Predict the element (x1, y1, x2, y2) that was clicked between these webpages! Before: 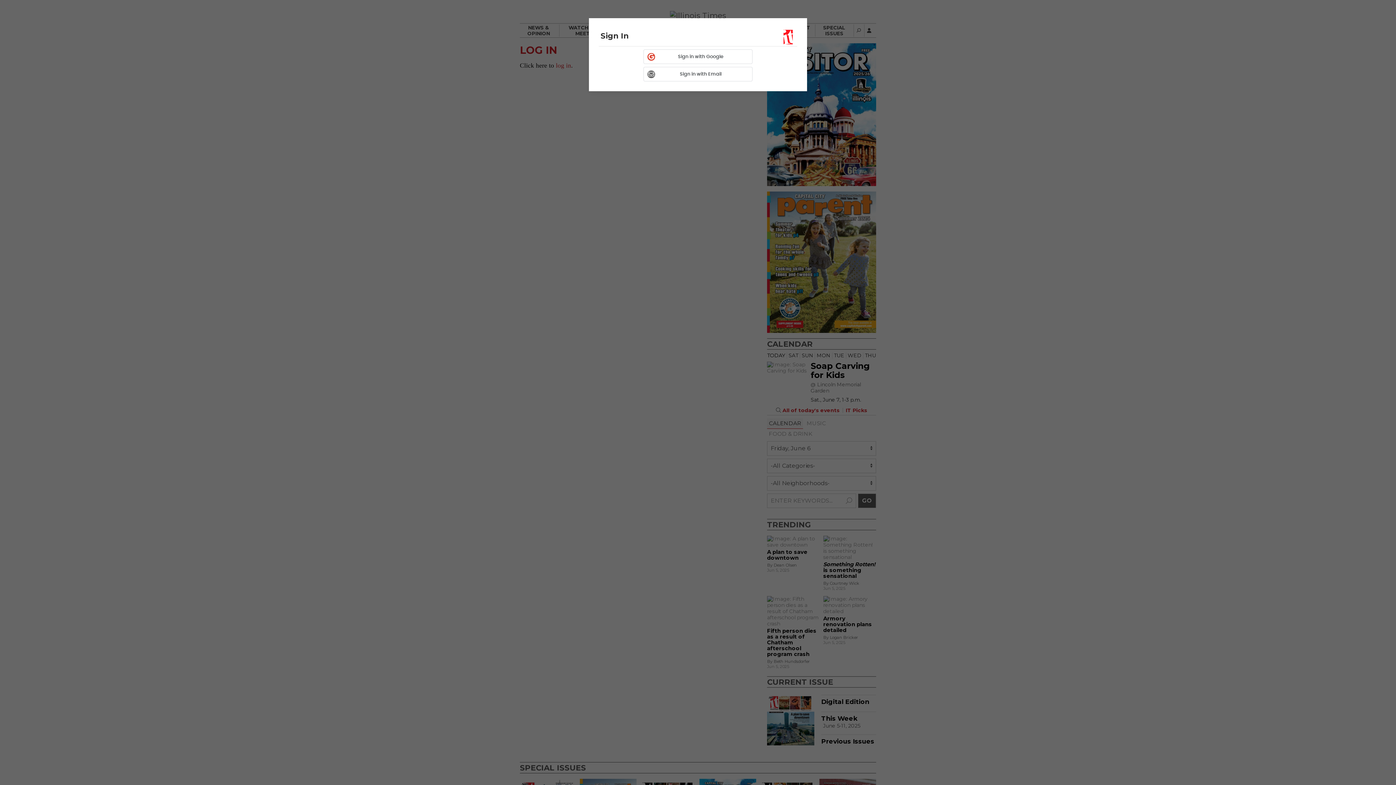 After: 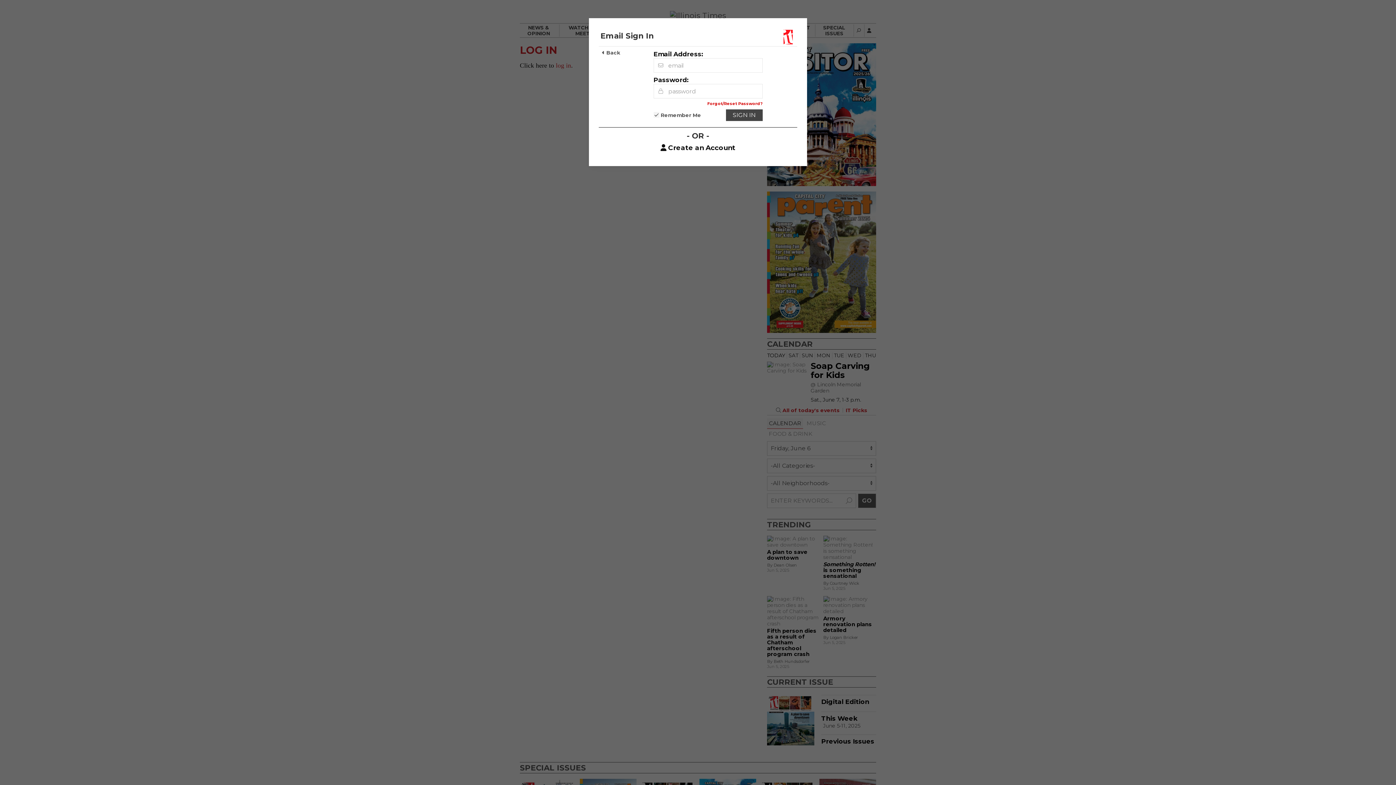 Action: label: Sign in with
Email bbox: (643, 66, 752, 81)